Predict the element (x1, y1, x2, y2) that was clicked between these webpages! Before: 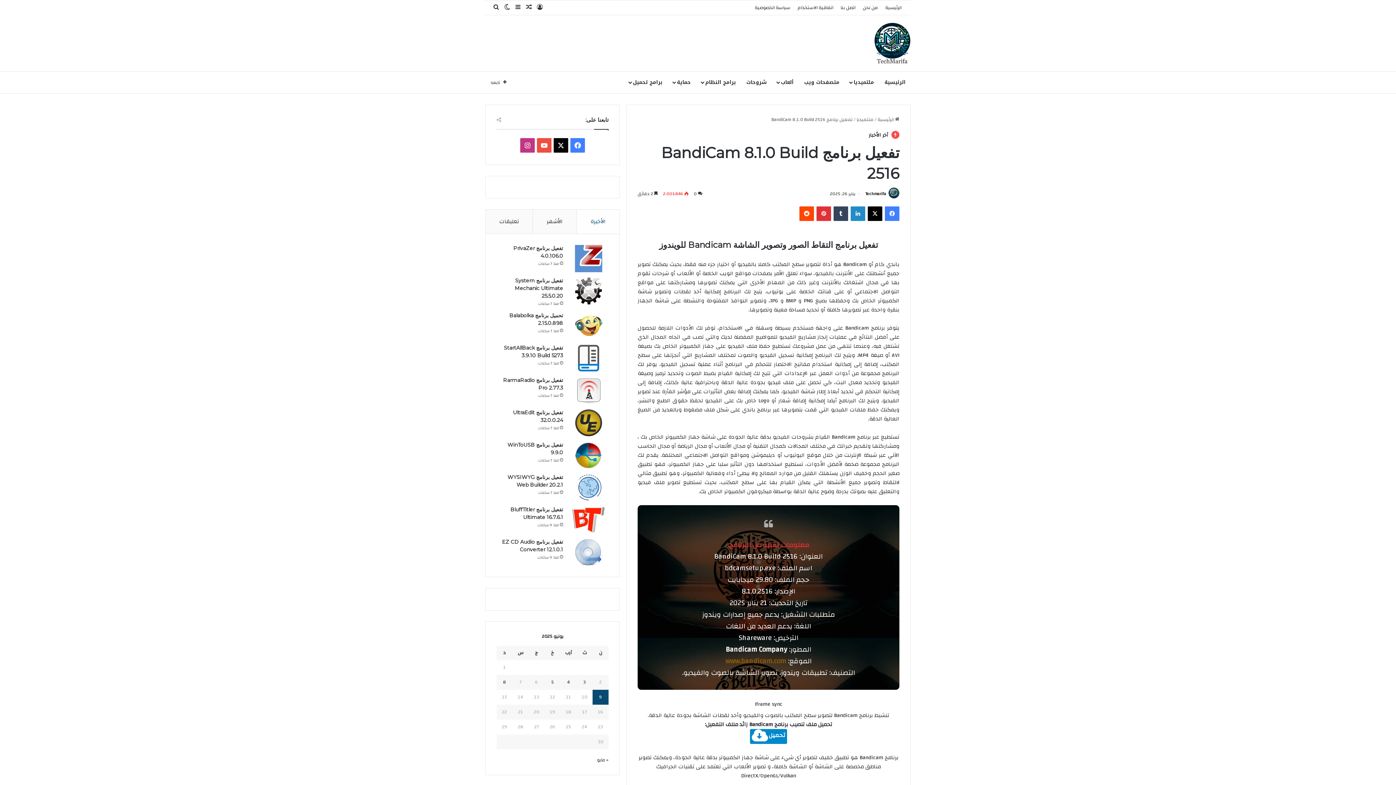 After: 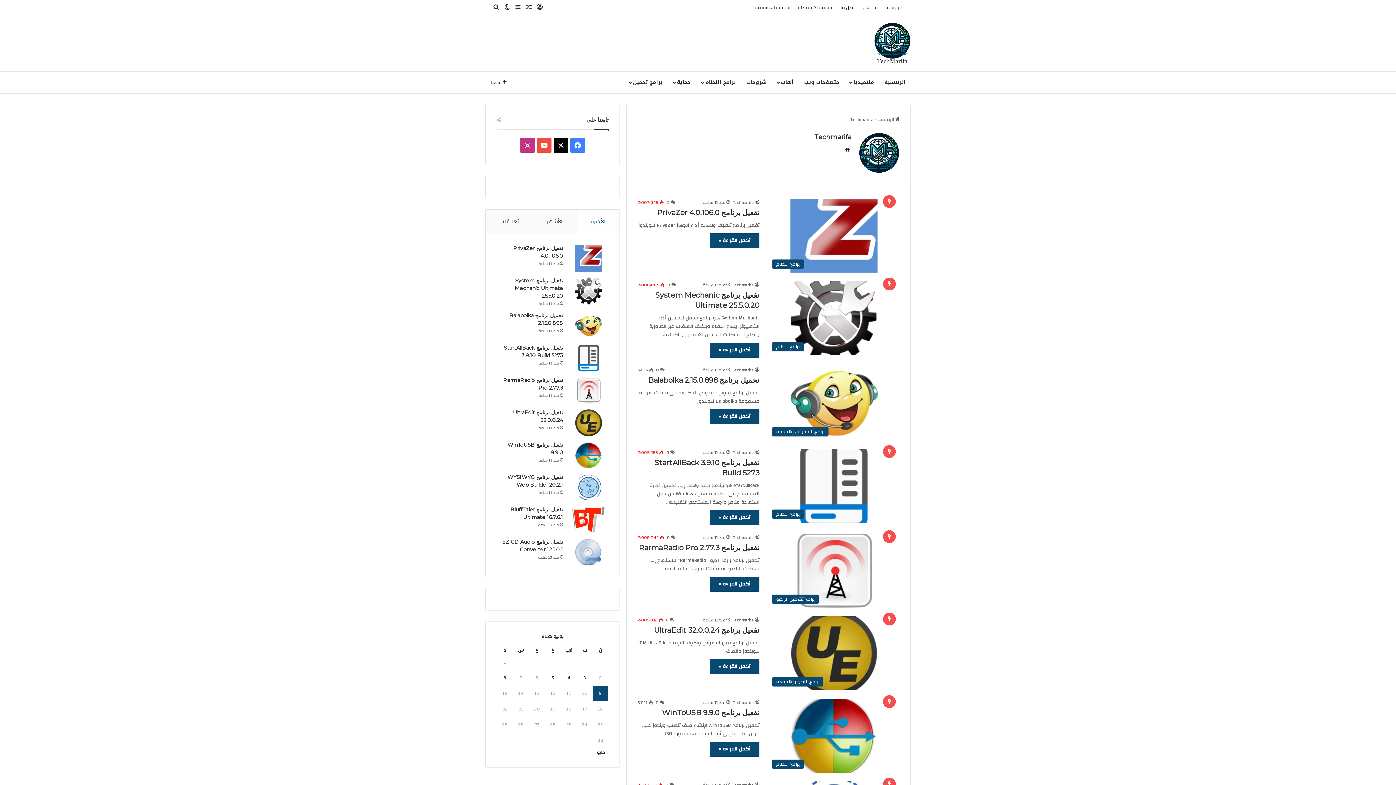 Action: bbox: (865, 189, 886, 197) label: Techmarifa